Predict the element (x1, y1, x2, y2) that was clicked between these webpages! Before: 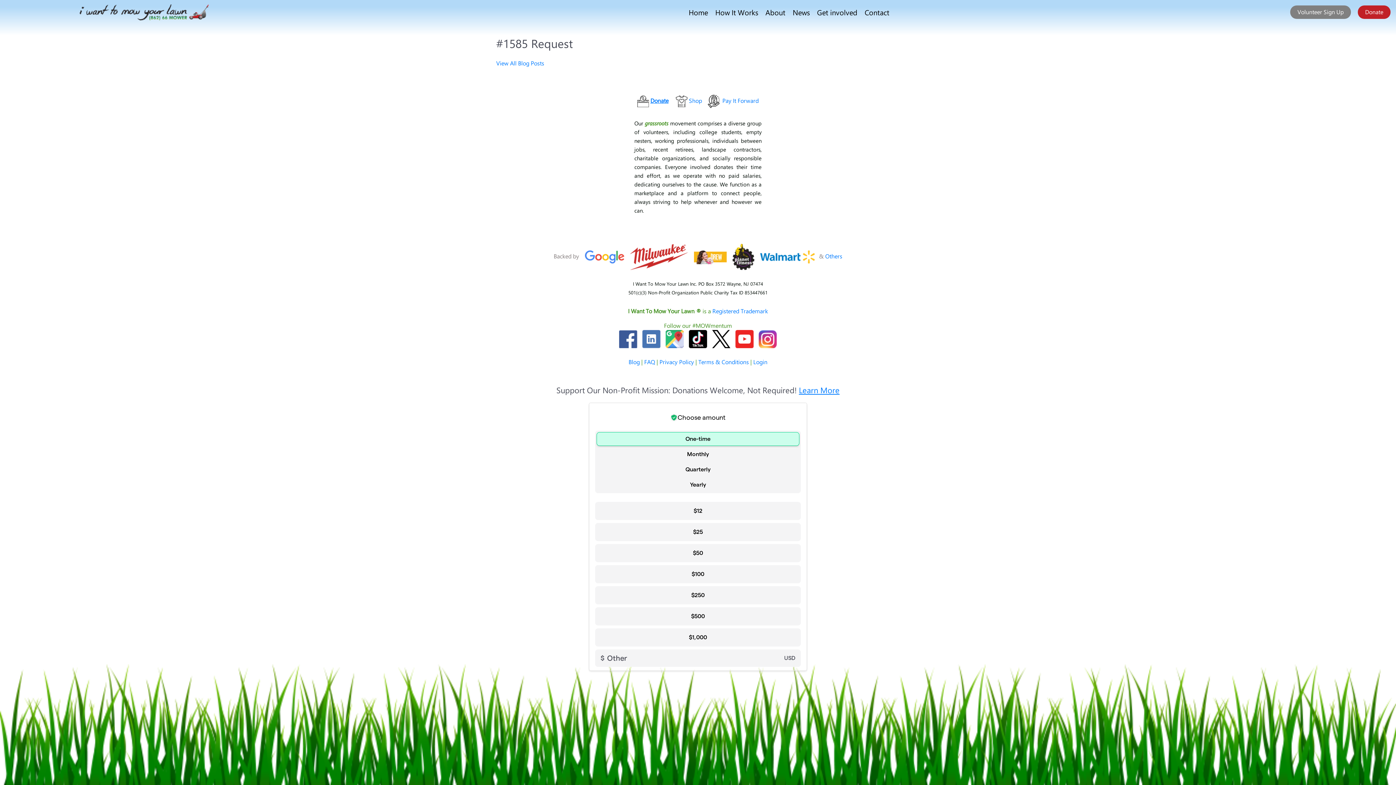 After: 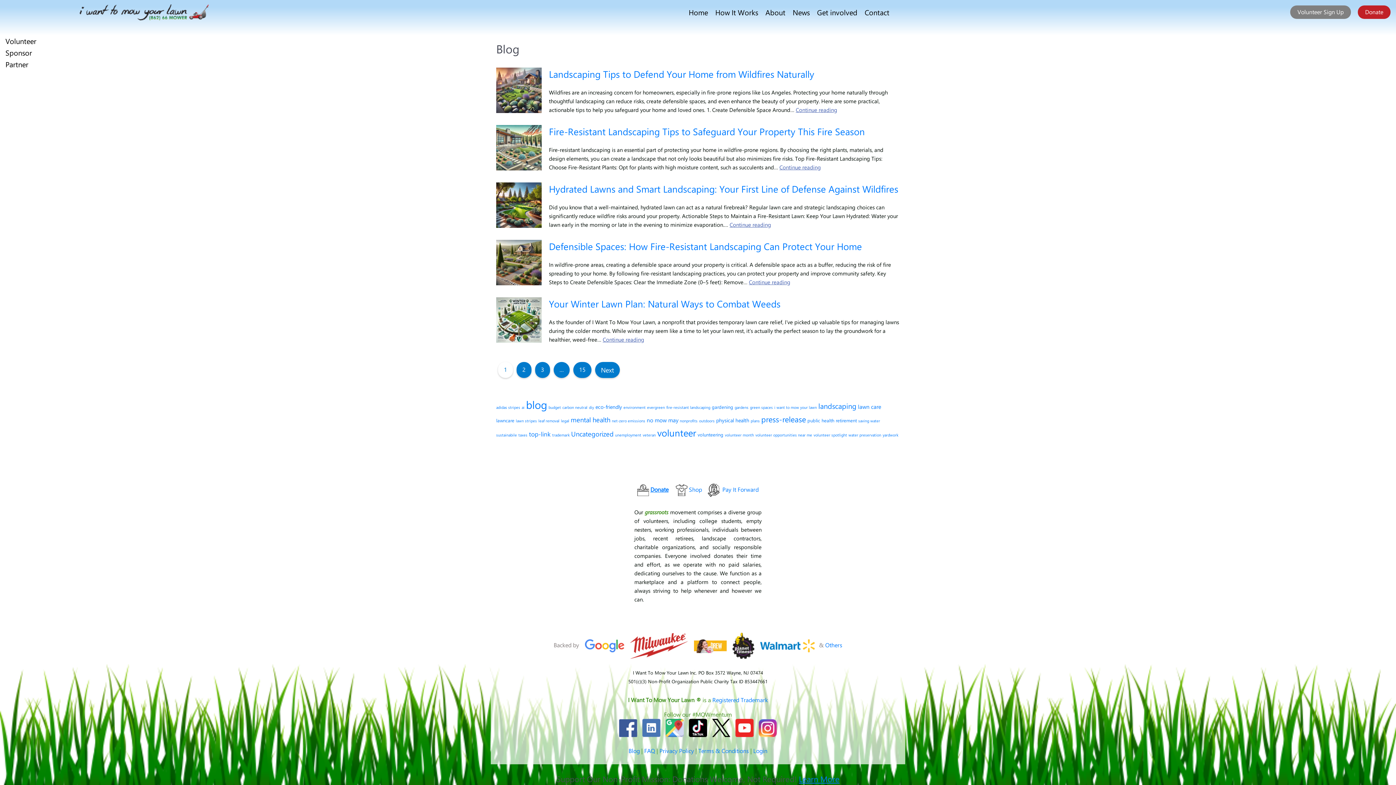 Action: bbox: (496, 59, 544, 66) label: View All Blog Posts